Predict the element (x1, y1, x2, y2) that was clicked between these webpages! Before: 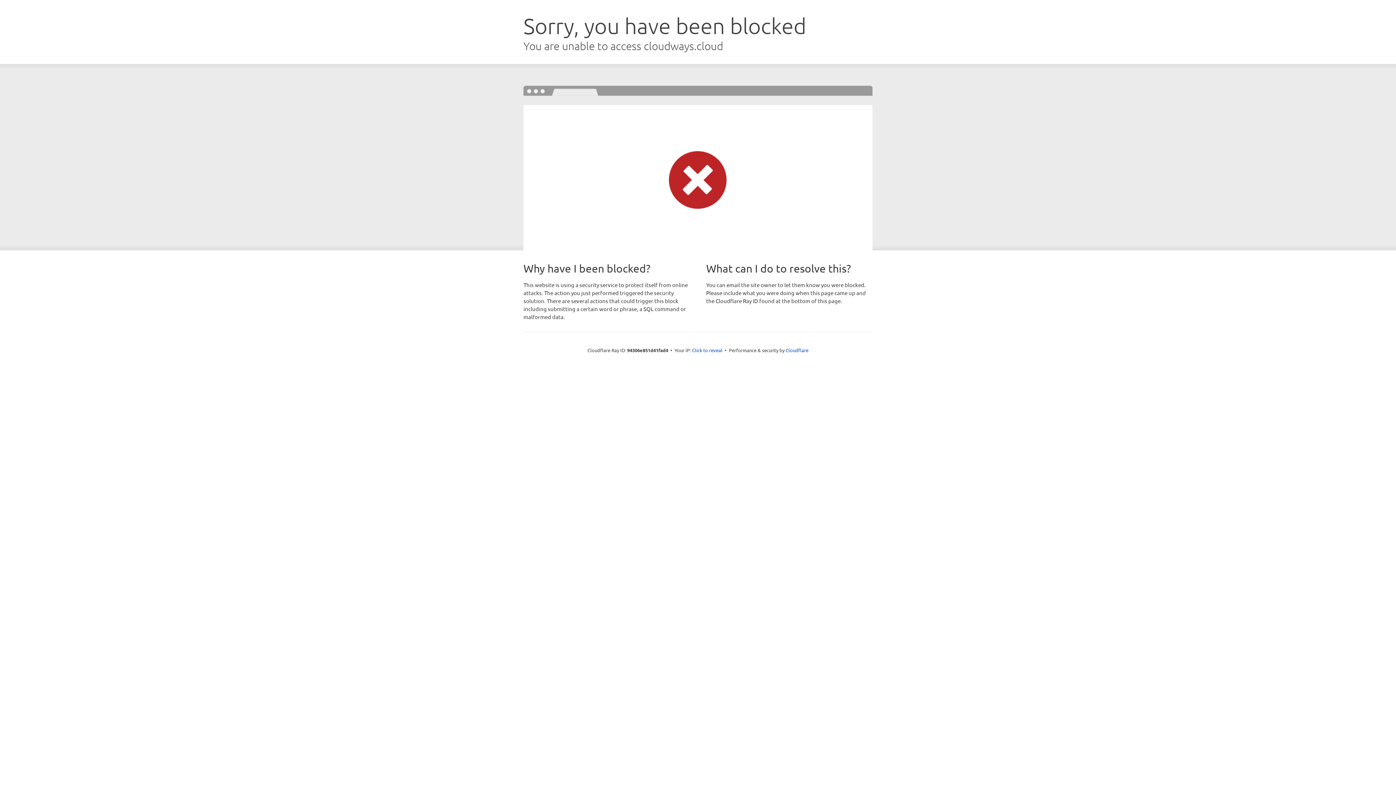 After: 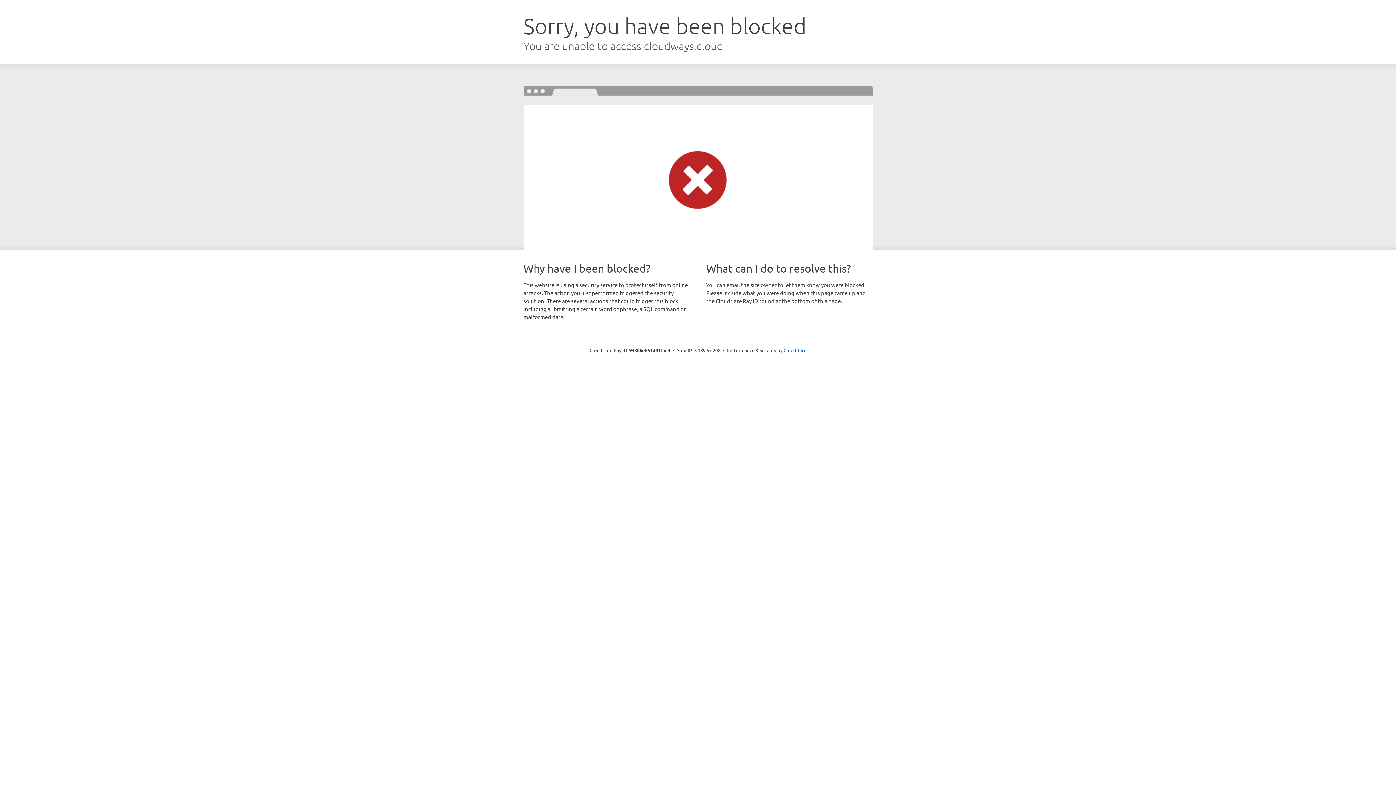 Action: bbox: (692, 346, 722, 353) label: Click to reveal